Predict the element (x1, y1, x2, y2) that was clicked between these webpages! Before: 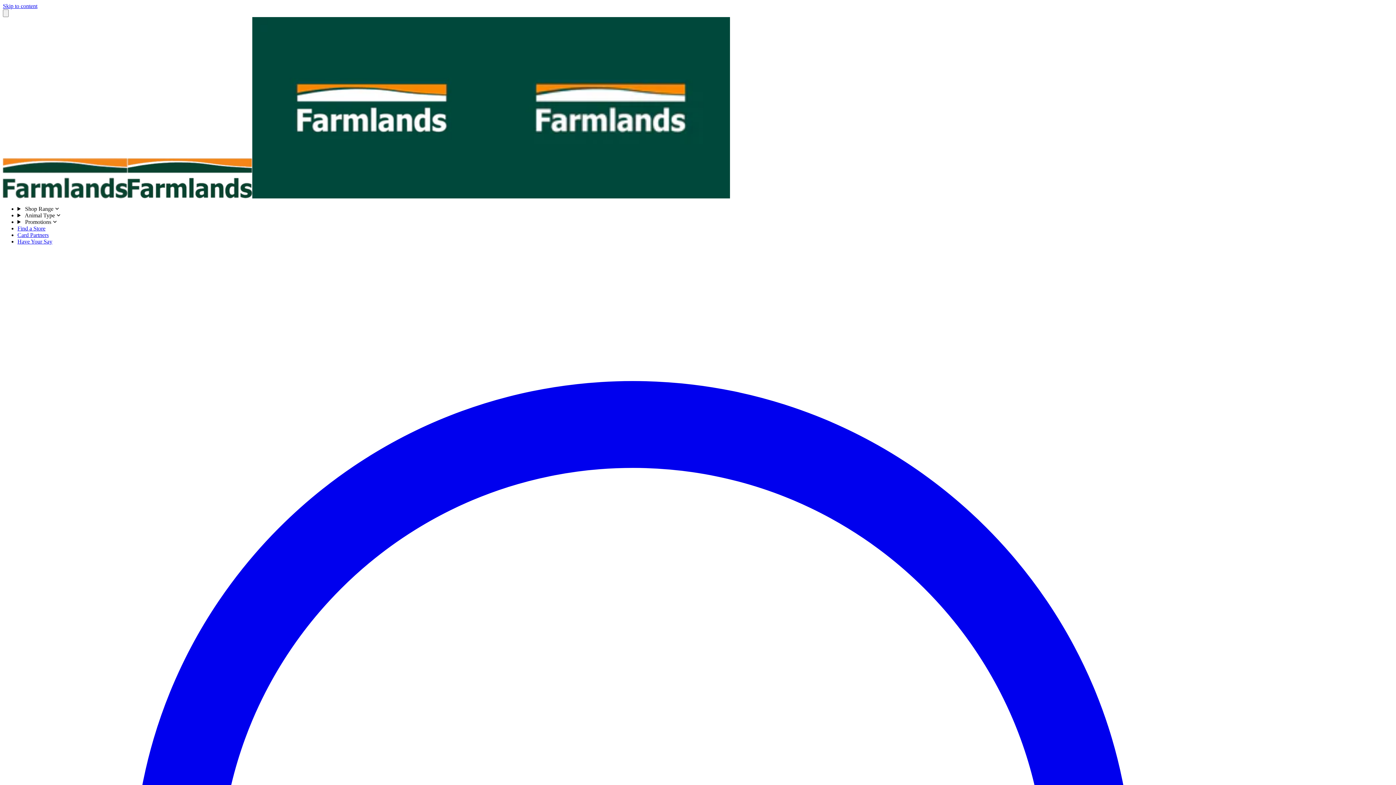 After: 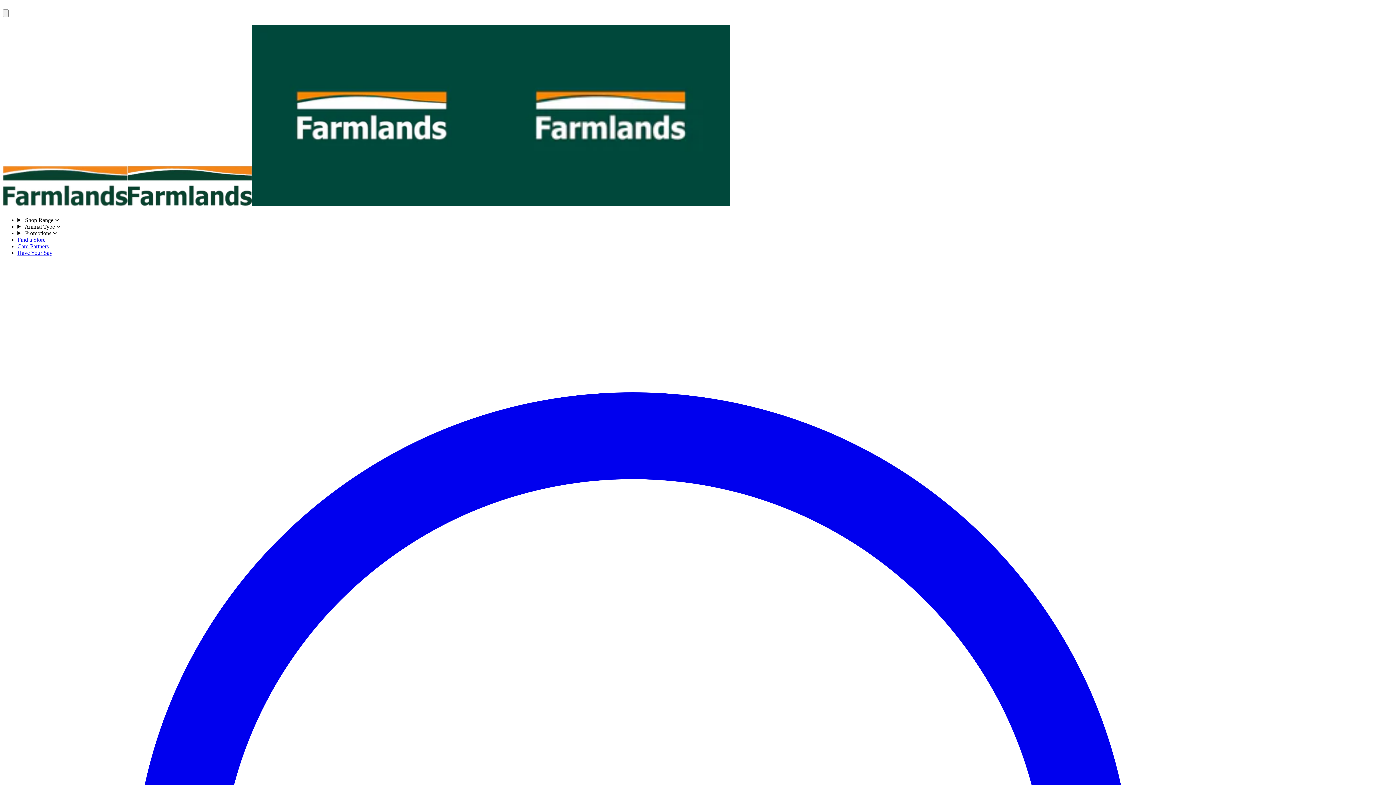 Action: bbox: (2, 193, 730, 199)